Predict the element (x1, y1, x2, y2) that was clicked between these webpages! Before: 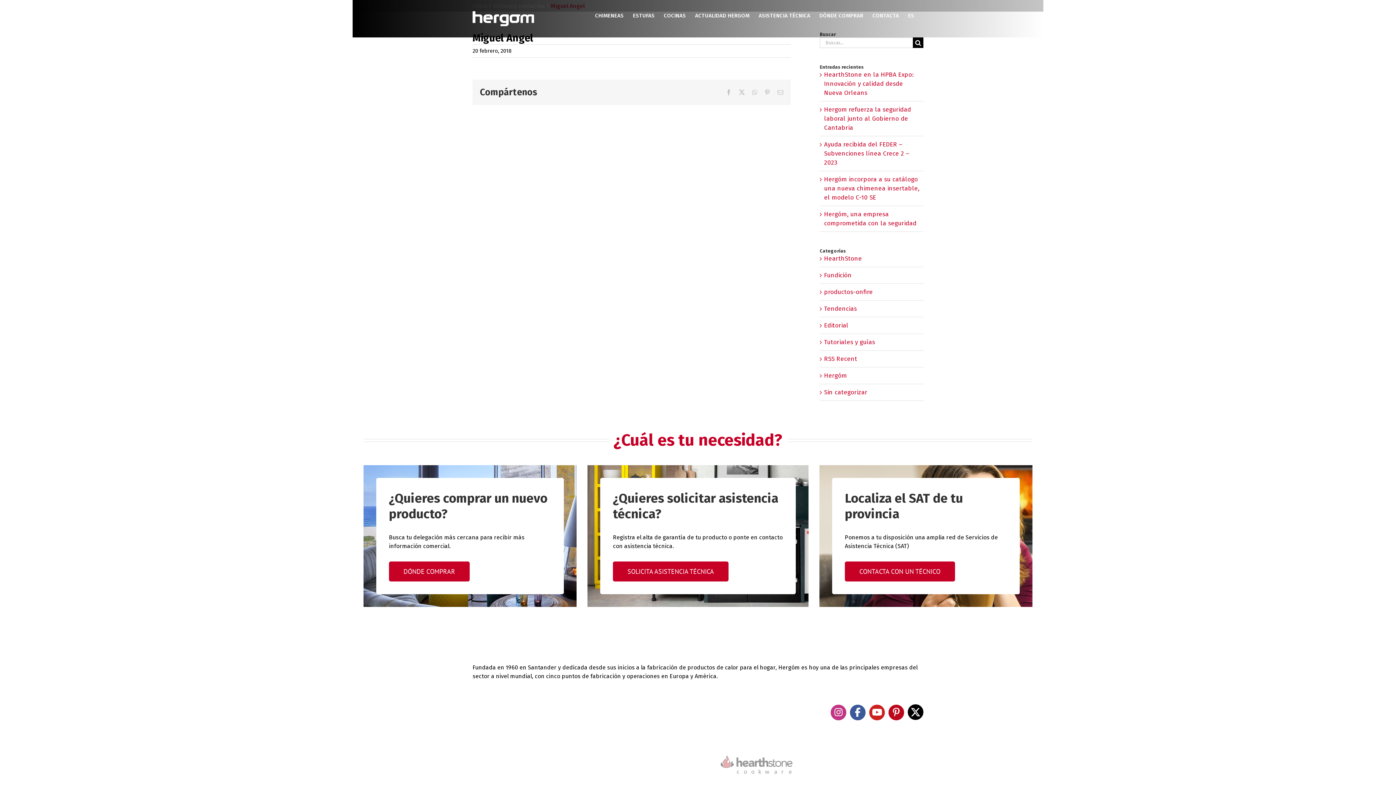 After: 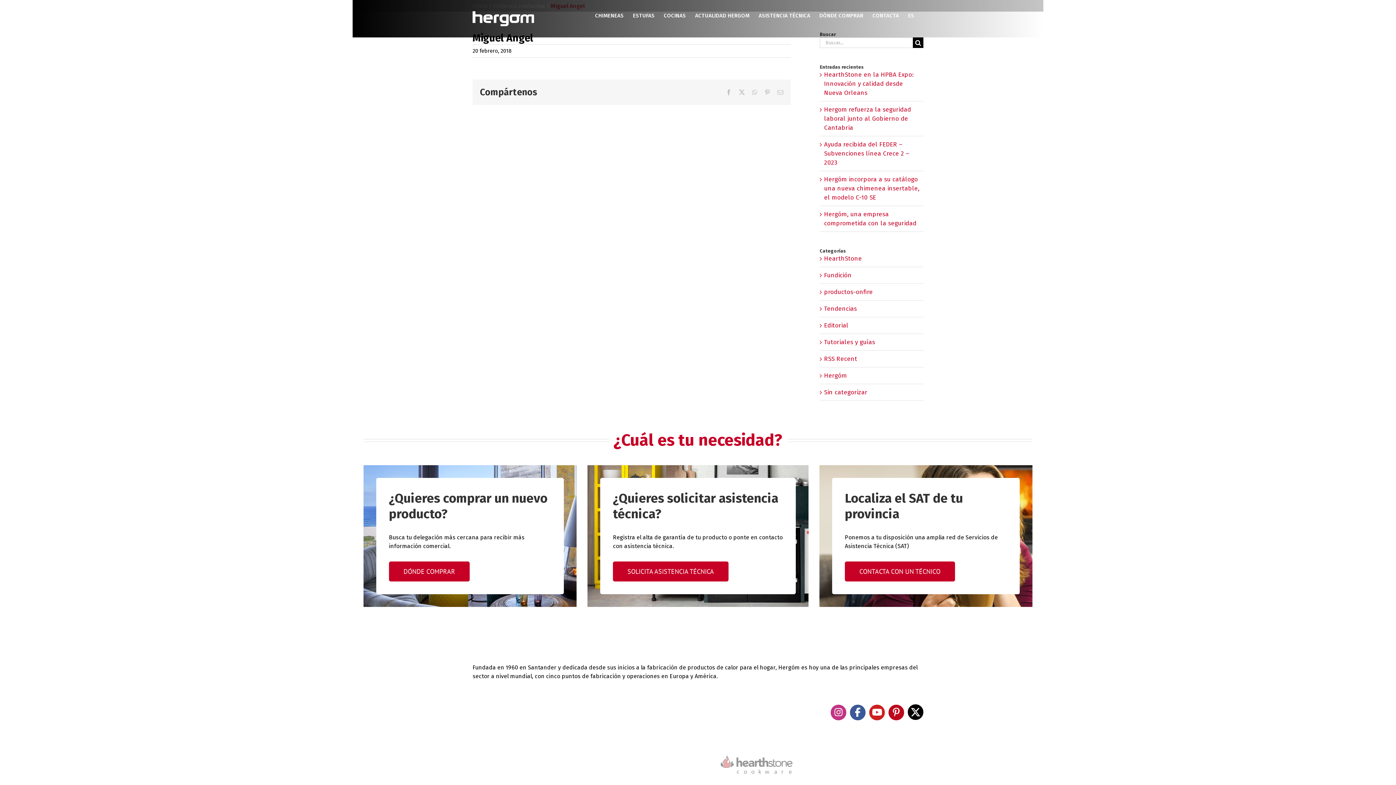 Action: label: HearthStone-Logo bbox: (603, 757, 675, 764)